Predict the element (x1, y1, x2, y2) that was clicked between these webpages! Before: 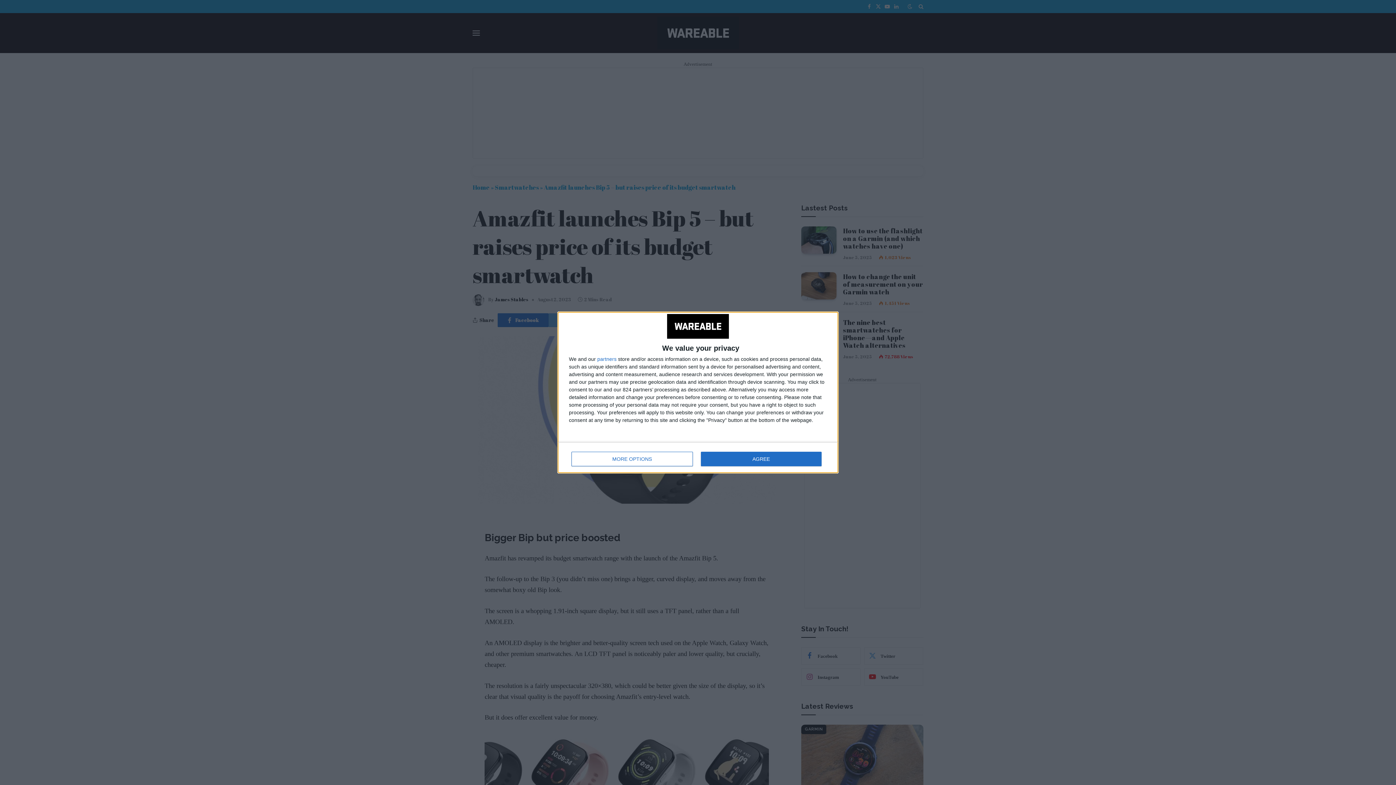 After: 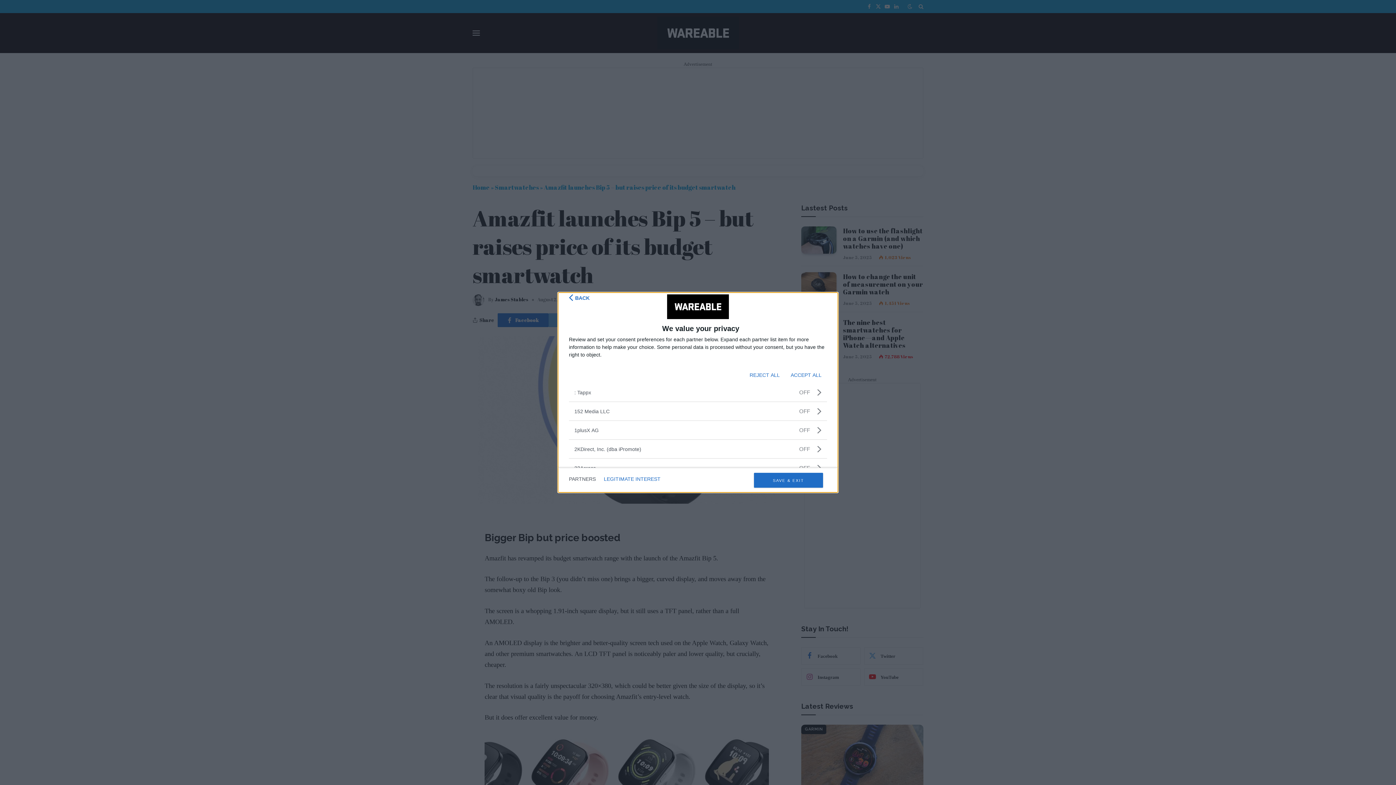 Action: bbox: (597, 356, 616, 361) label: partners